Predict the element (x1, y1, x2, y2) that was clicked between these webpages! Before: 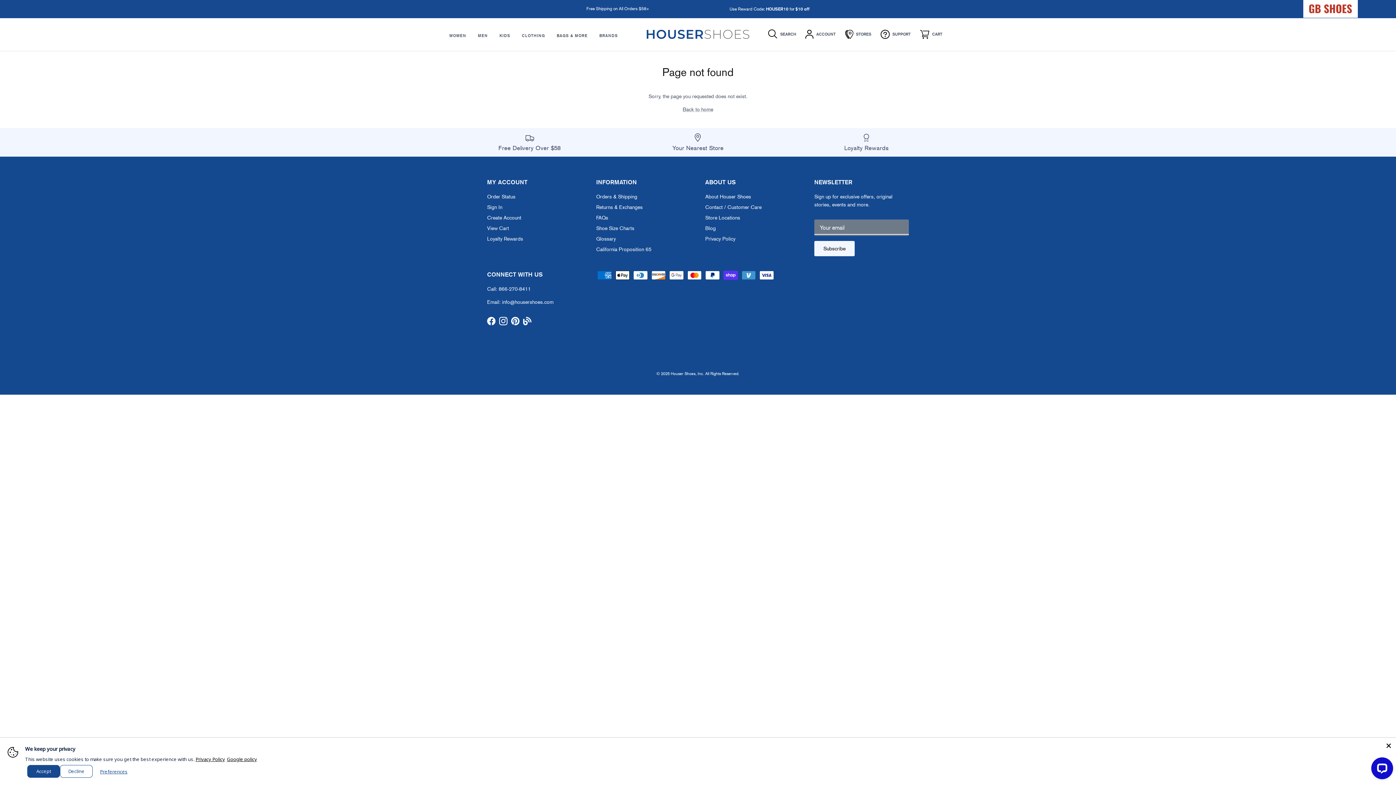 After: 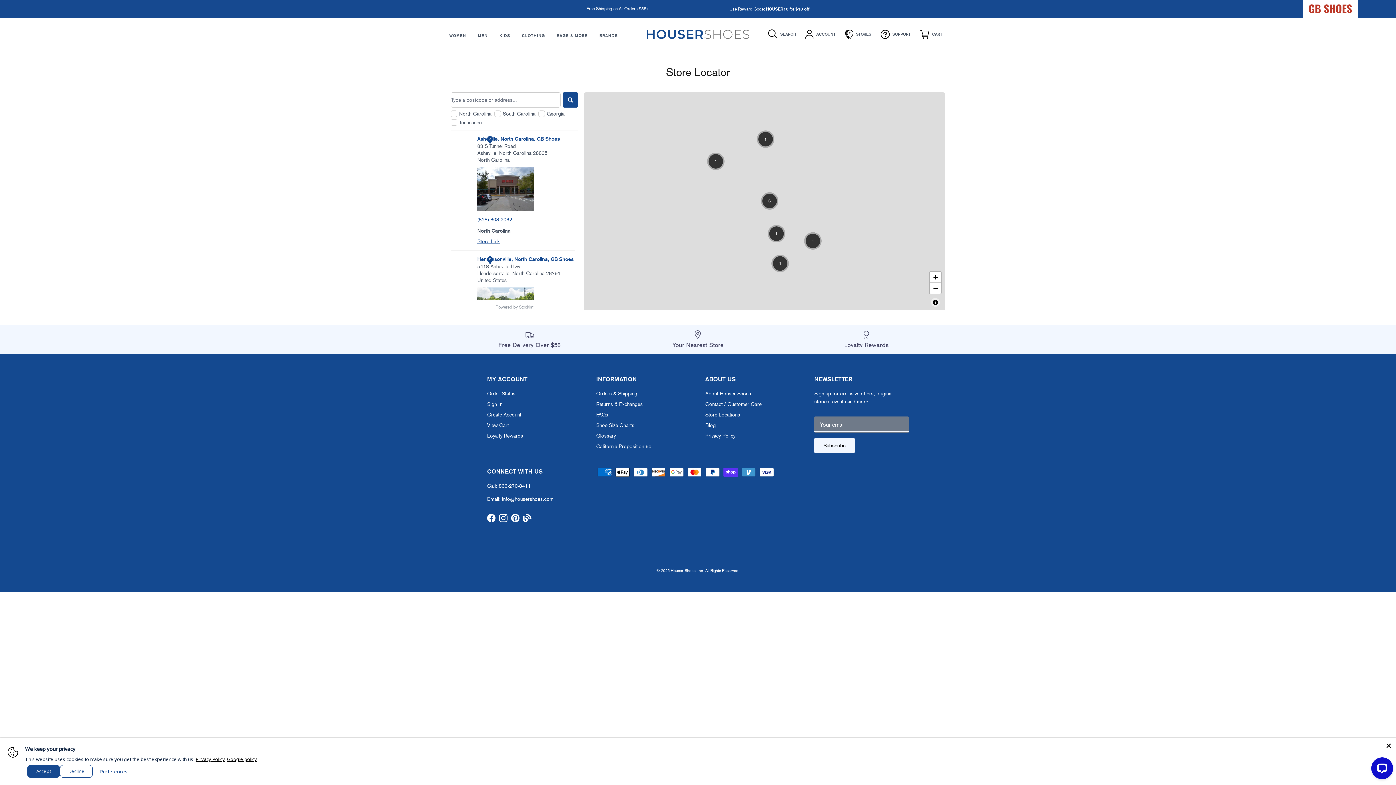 Action: label: Your Nearest Store bbox: (619, 133, 776, 151)